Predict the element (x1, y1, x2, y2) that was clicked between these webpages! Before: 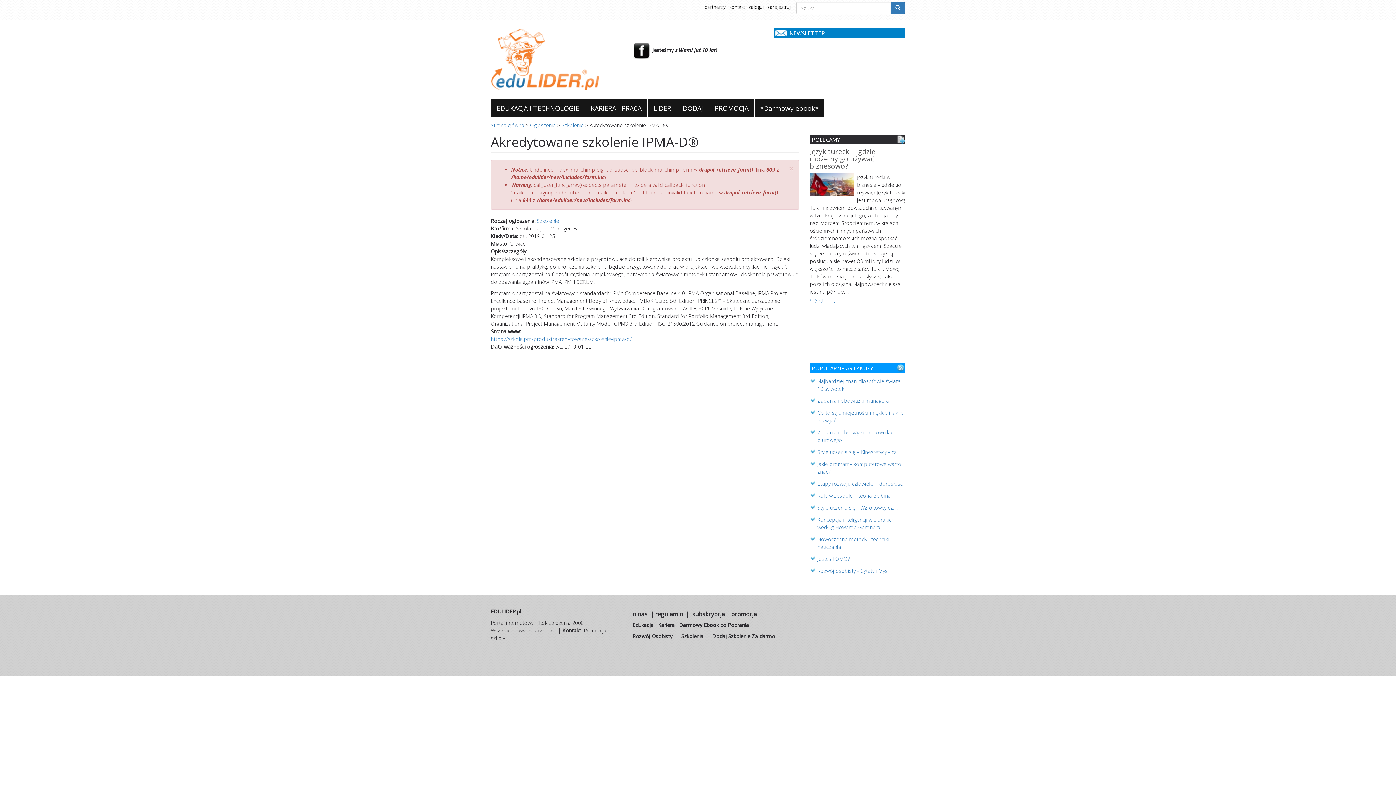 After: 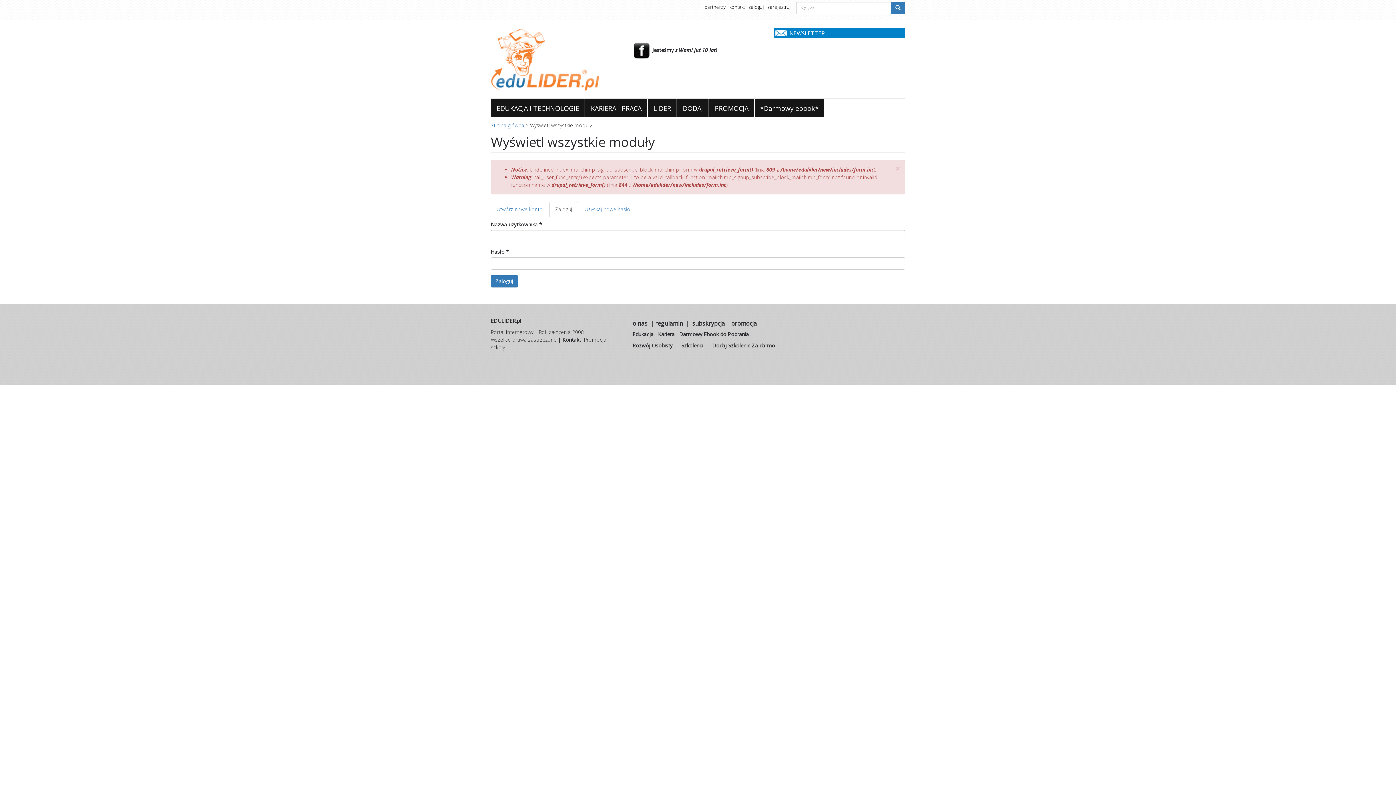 Action: label: zaloguj bbox: (746, 1, 765, 12)